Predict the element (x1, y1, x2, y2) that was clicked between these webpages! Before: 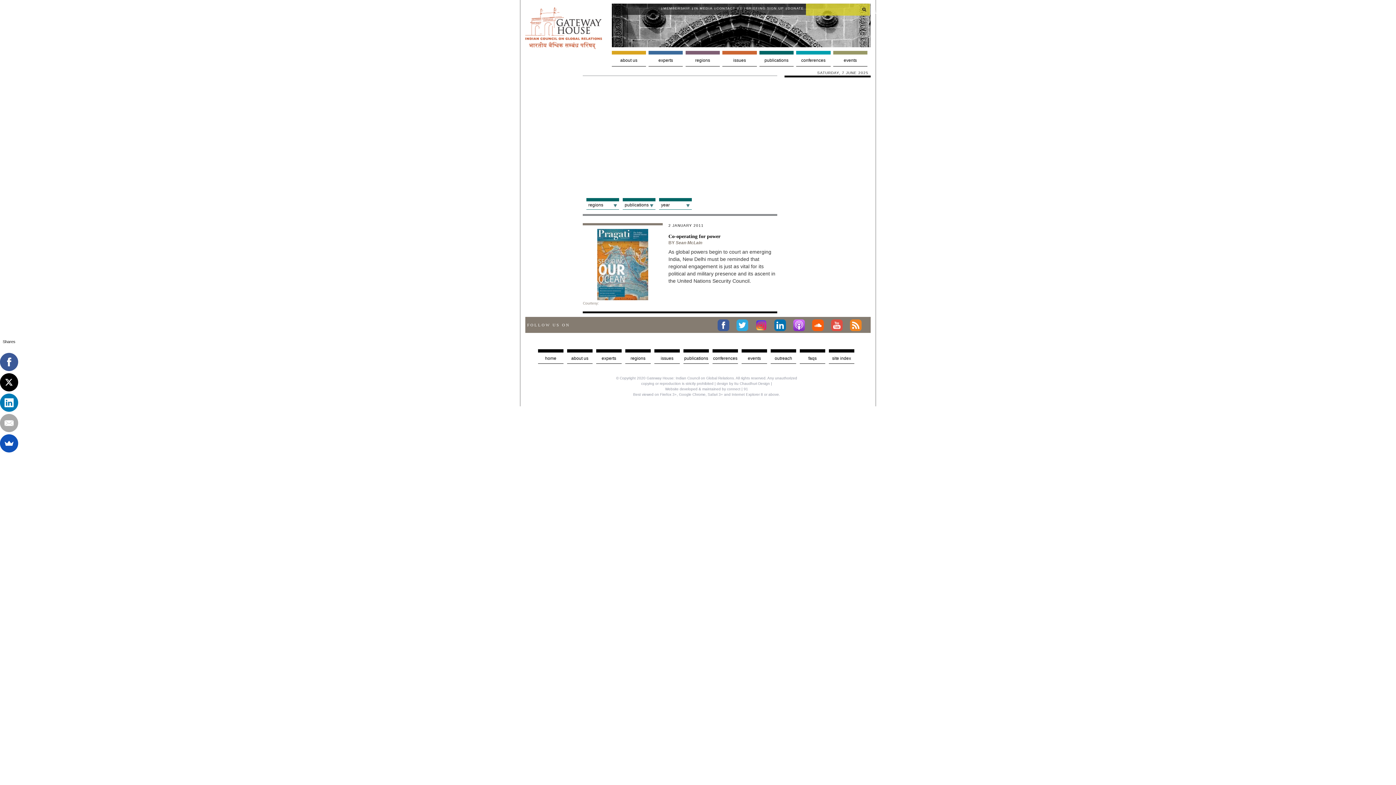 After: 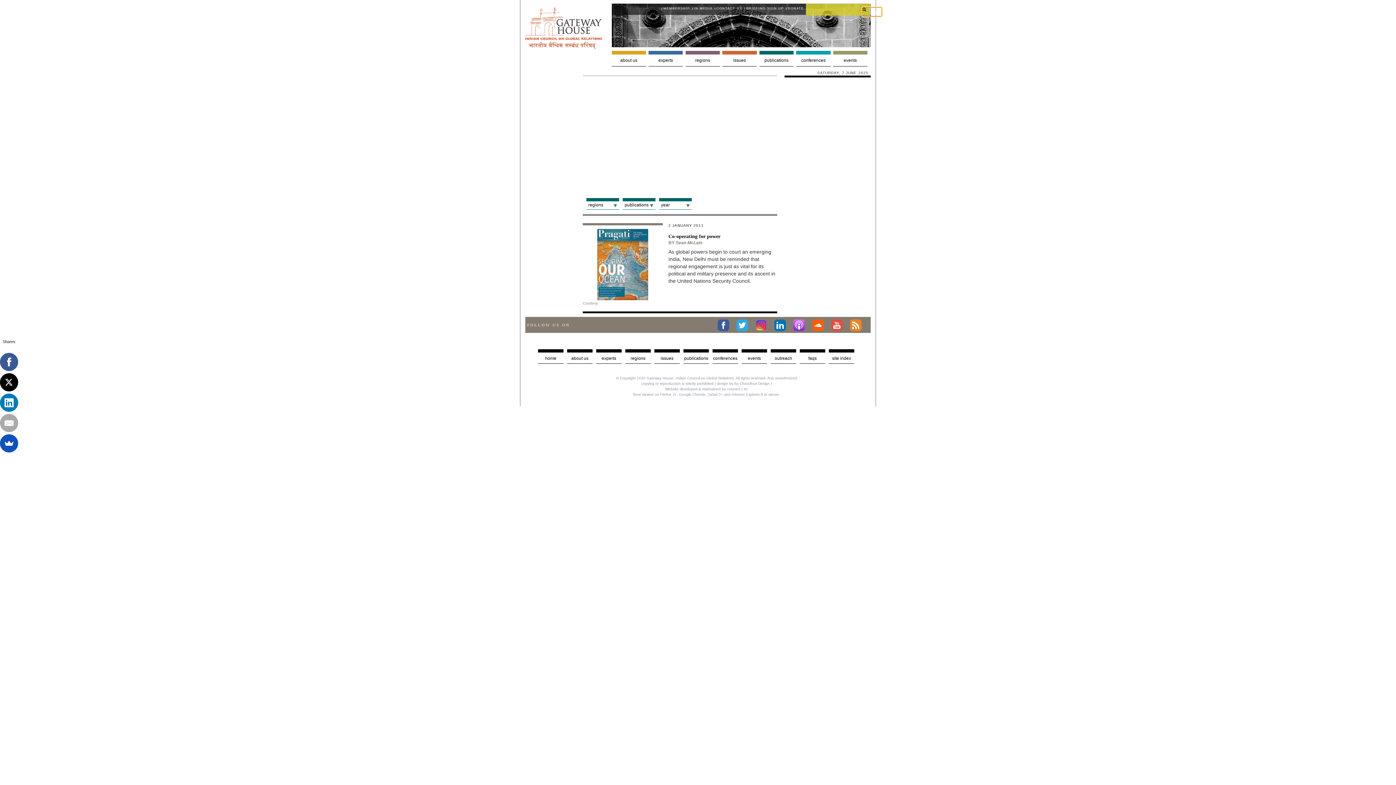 Action: bbox: (862, 7, 882, 16)